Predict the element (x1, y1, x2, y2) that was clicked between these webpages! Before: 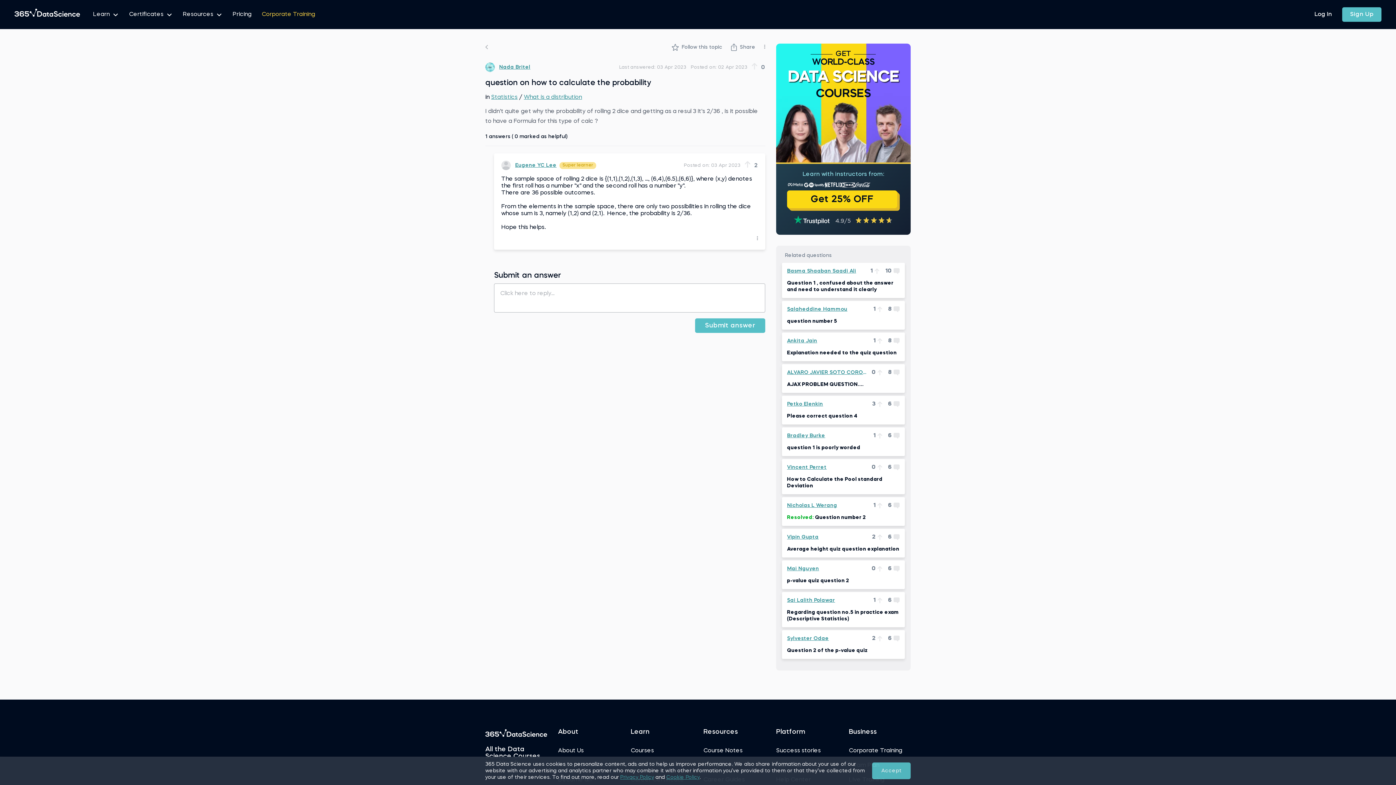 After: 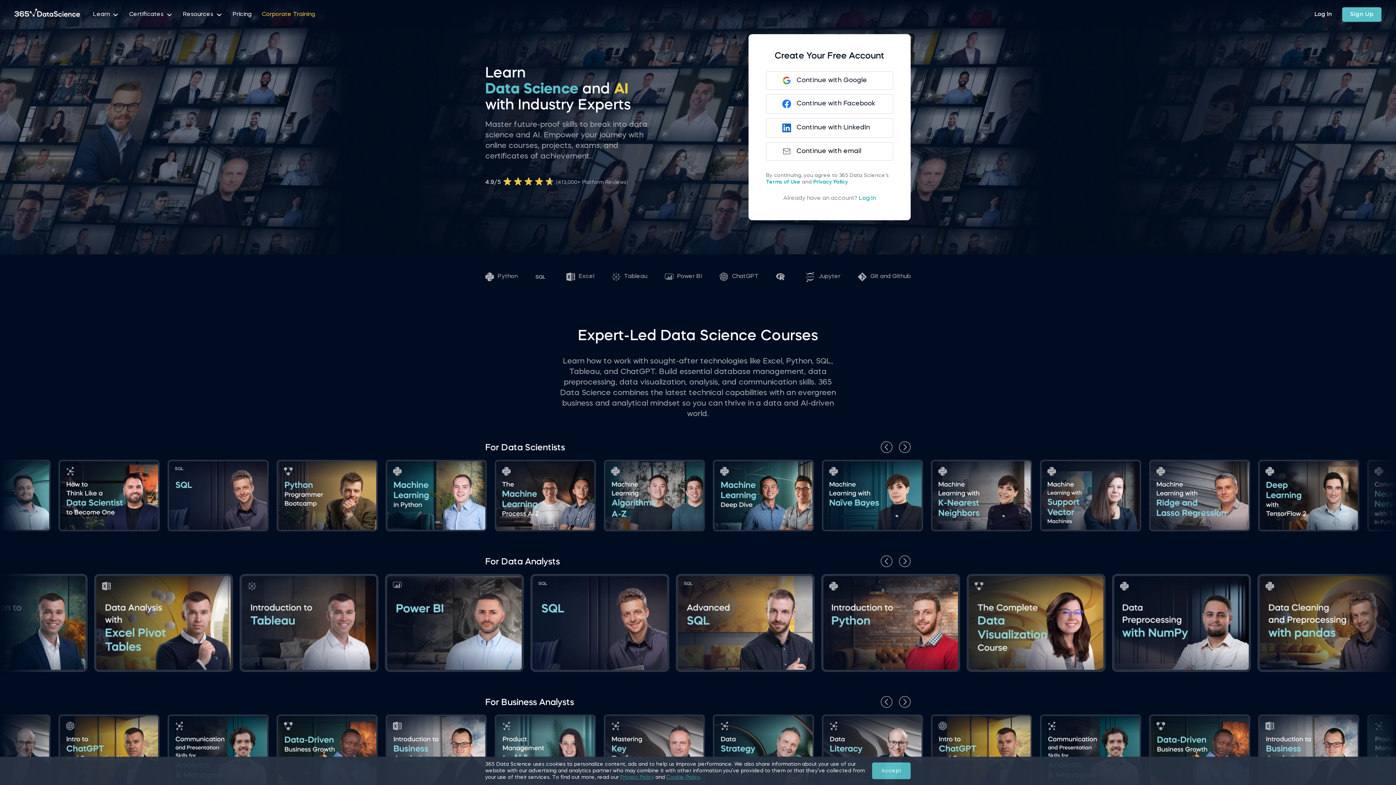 Action: bbox: (14, 8, 80, 20)